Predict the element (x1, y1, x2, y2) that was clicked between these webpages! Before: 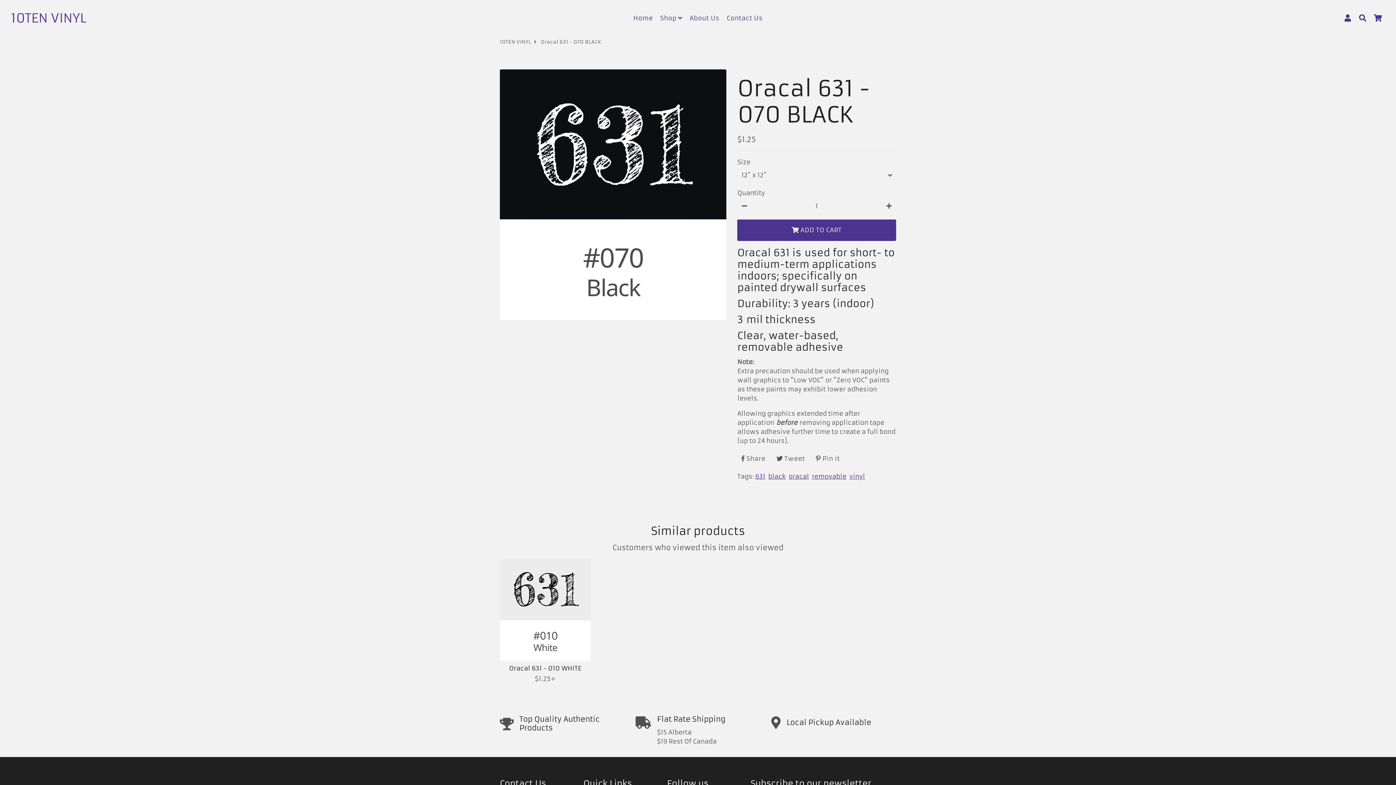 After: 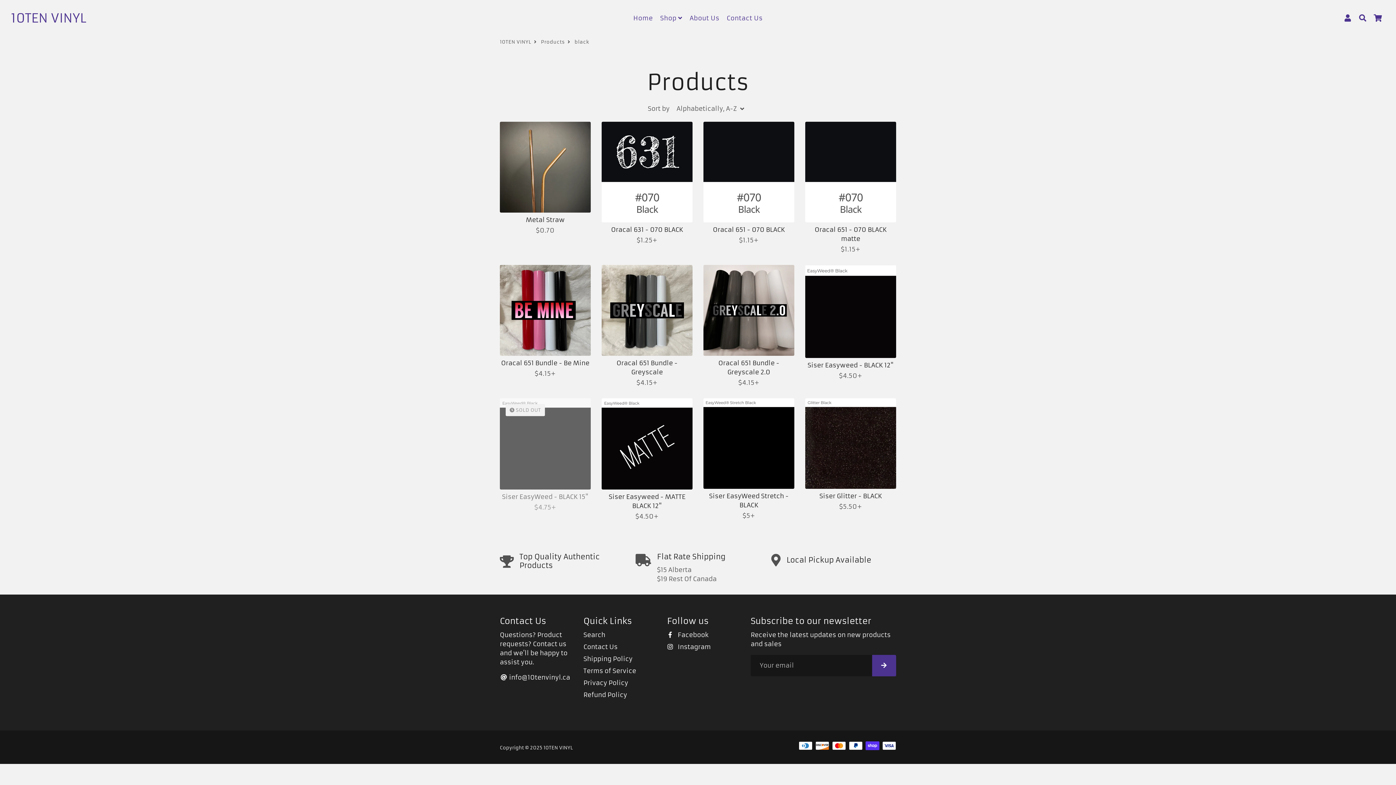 Action: label: black bbox: (768, 472, 785, 480)